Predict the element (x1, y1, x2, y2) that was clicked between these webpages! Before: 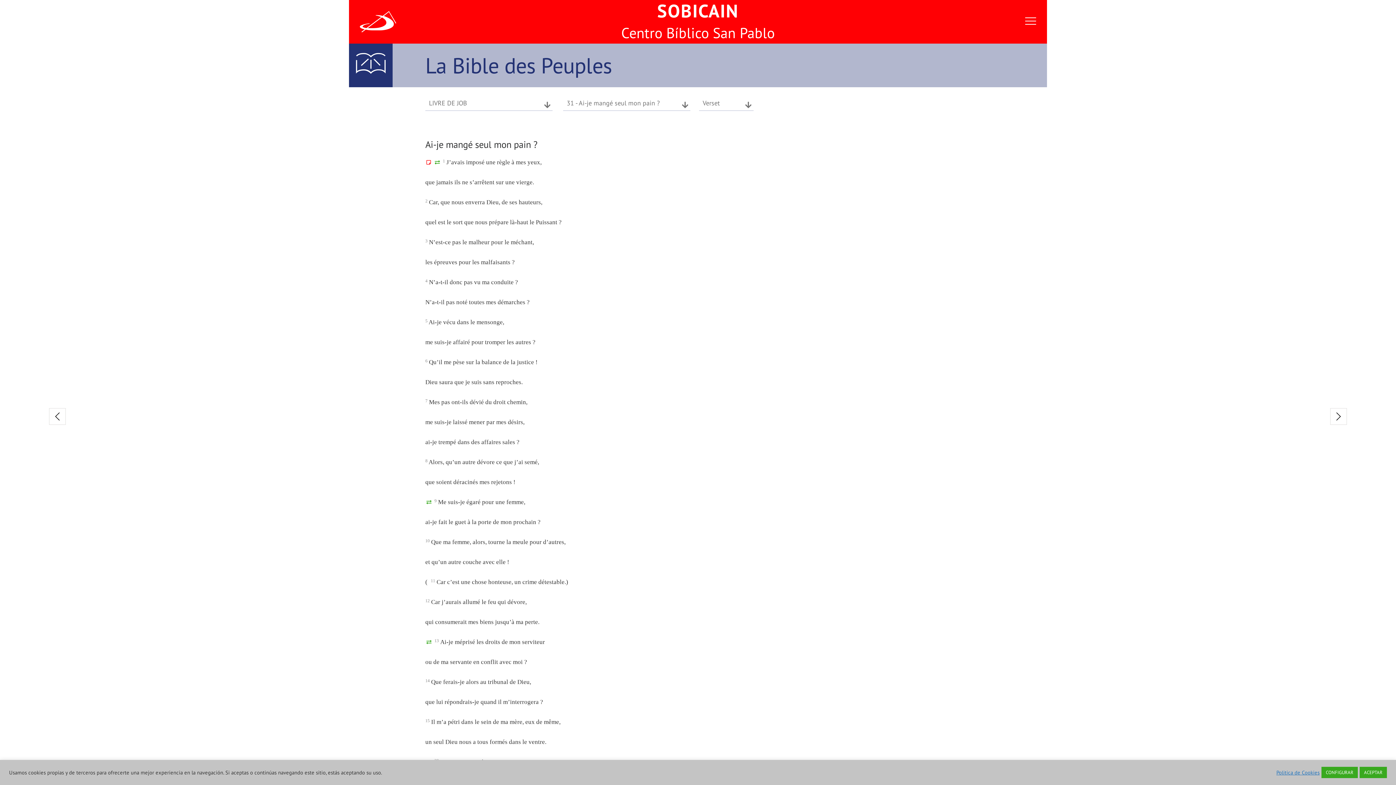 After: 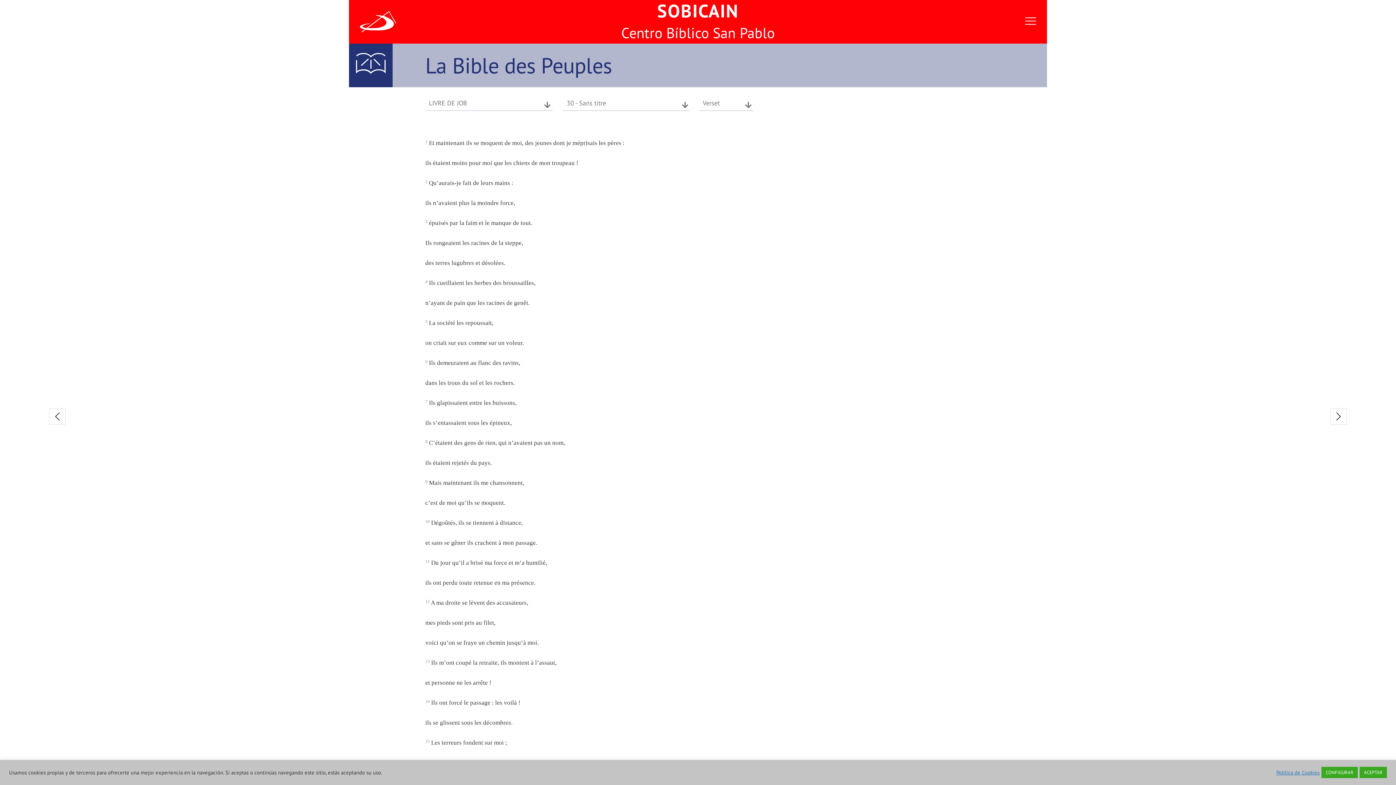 Action: bbox: (49, 408, 65, 425)